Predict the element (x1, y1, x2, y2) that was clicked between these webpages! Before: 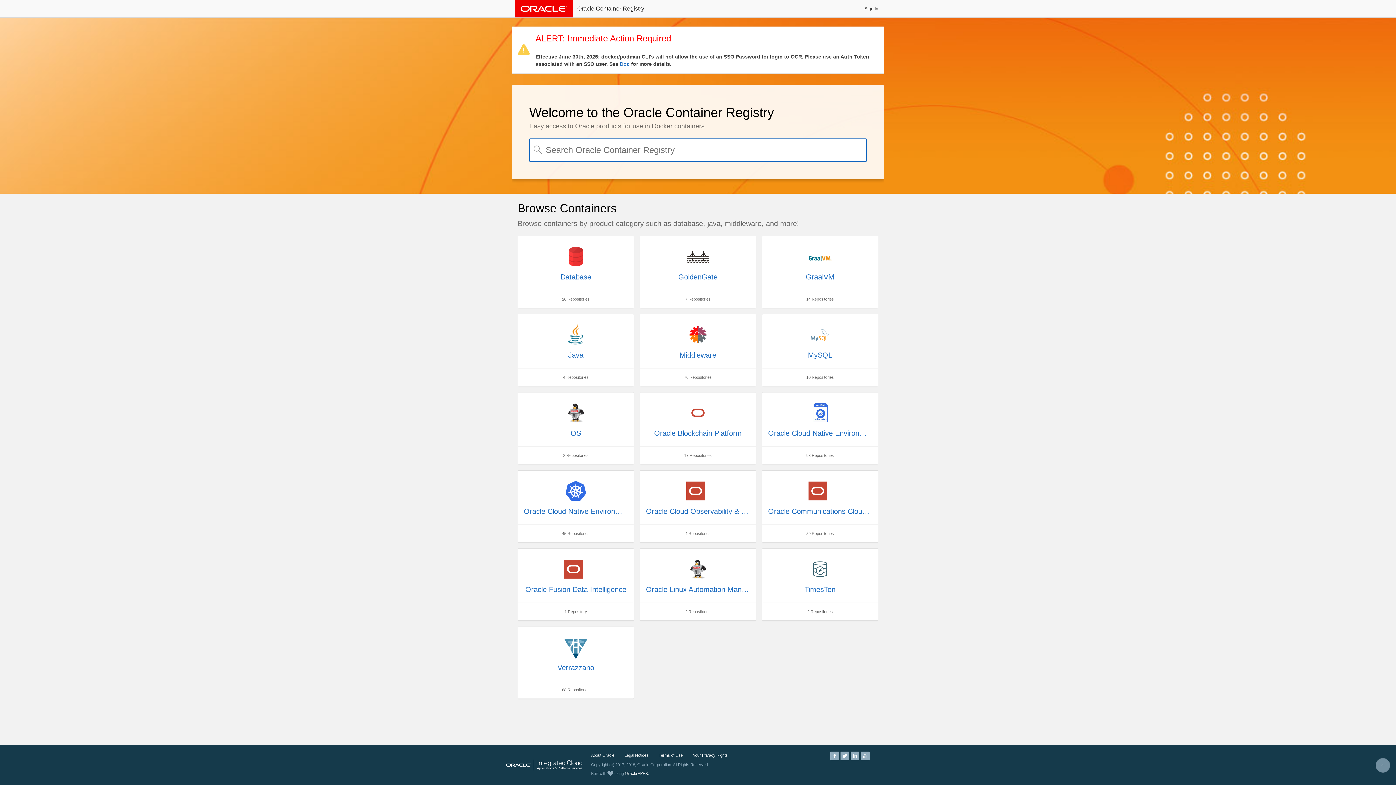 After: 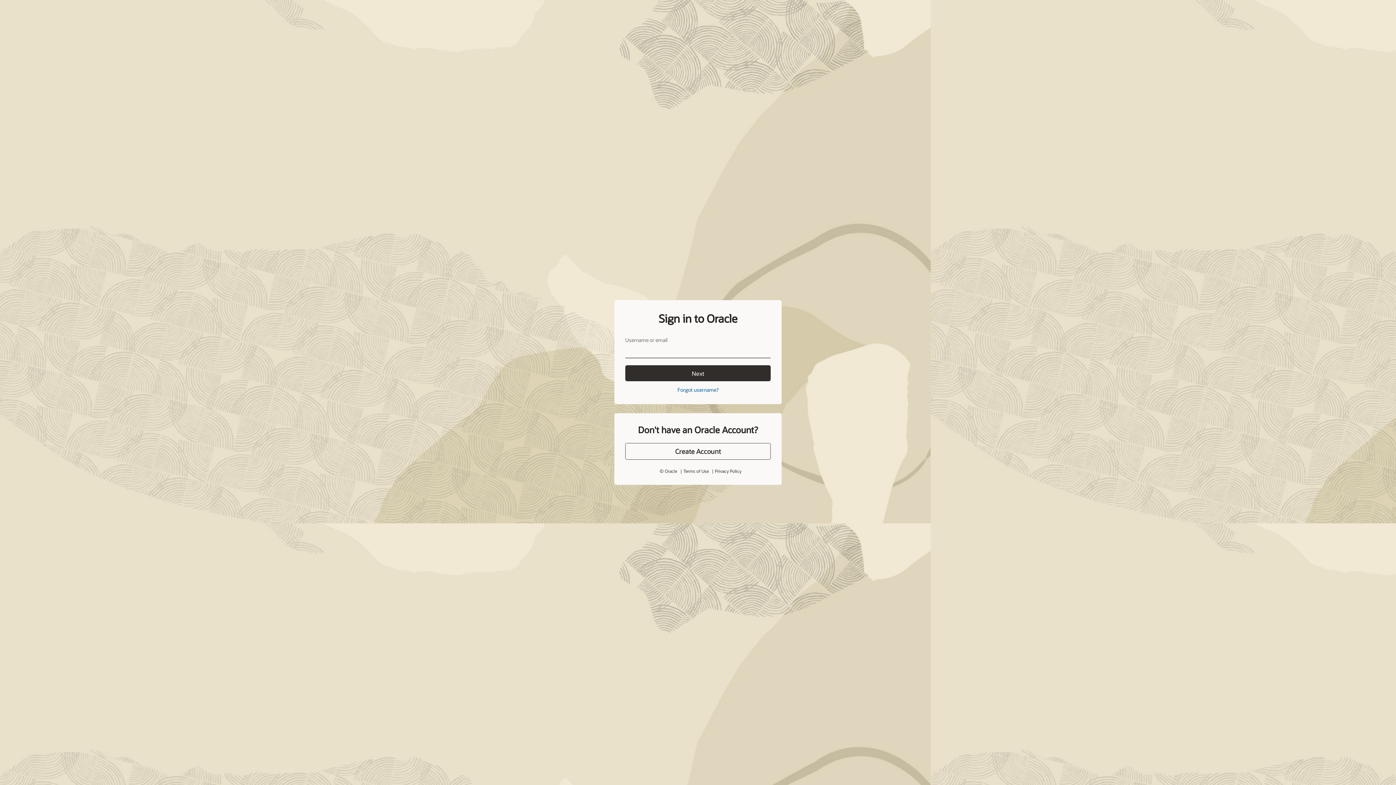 Action: label: Sign In bbox: (861, 2, 881, 14)